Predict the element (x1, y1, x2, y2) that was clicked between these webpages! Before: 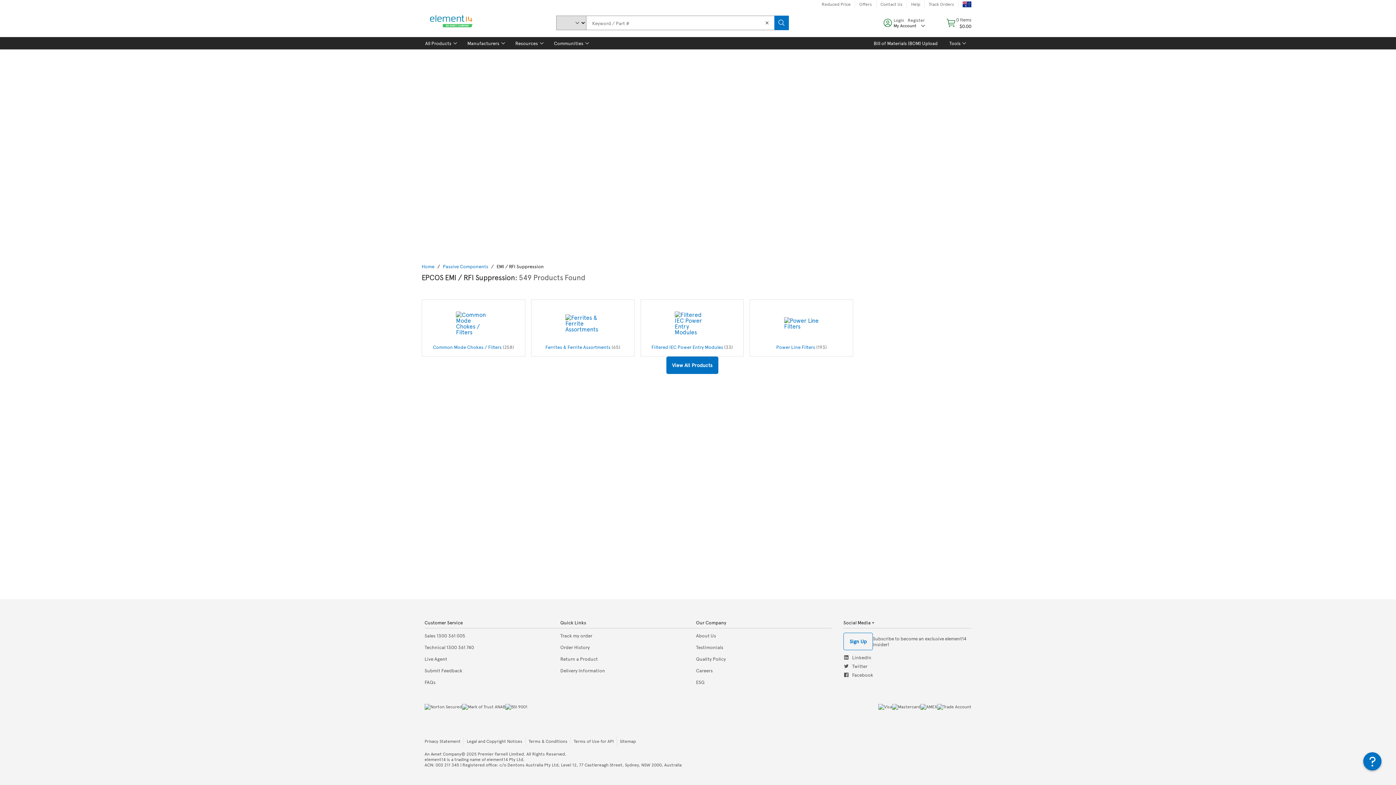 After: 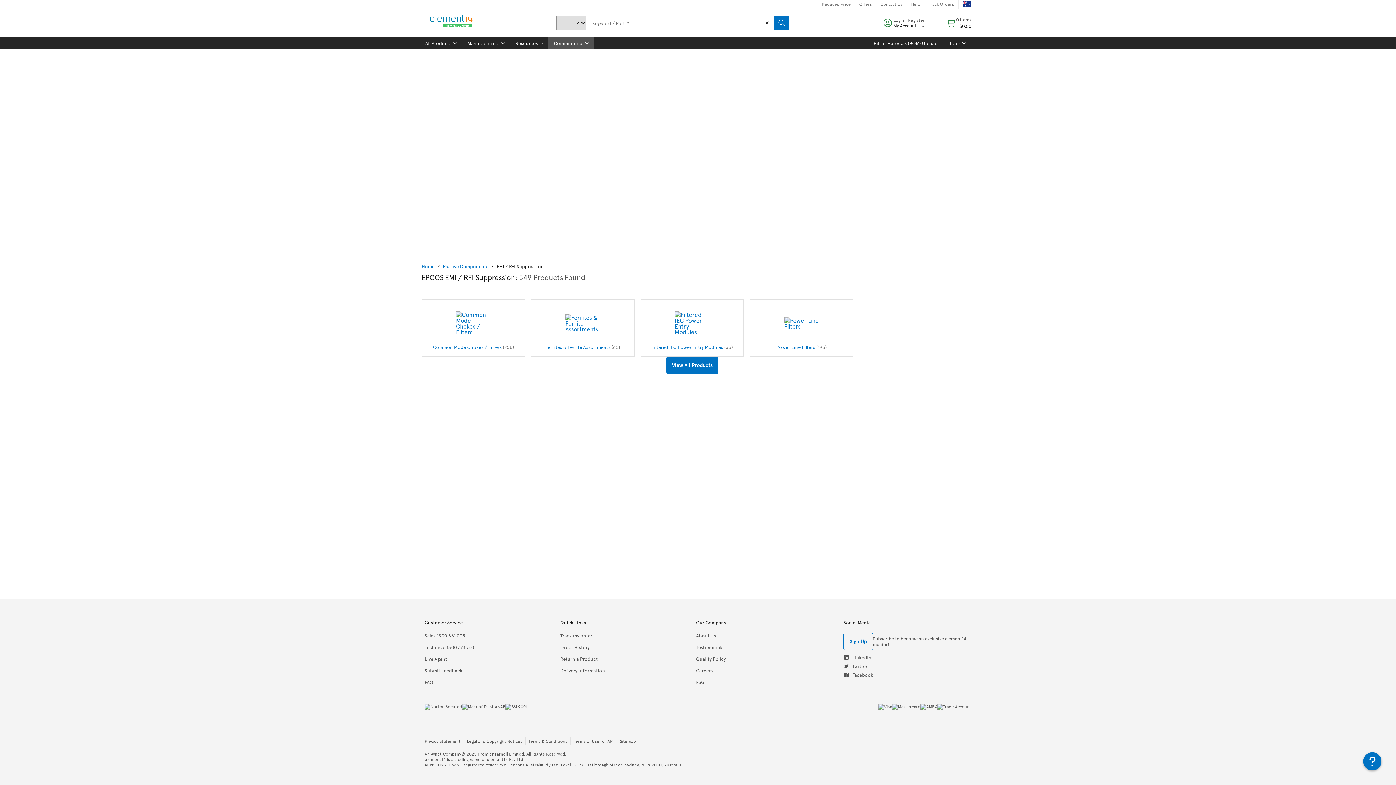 Action: label: Communities bbox: (548, 37, 593, 49)